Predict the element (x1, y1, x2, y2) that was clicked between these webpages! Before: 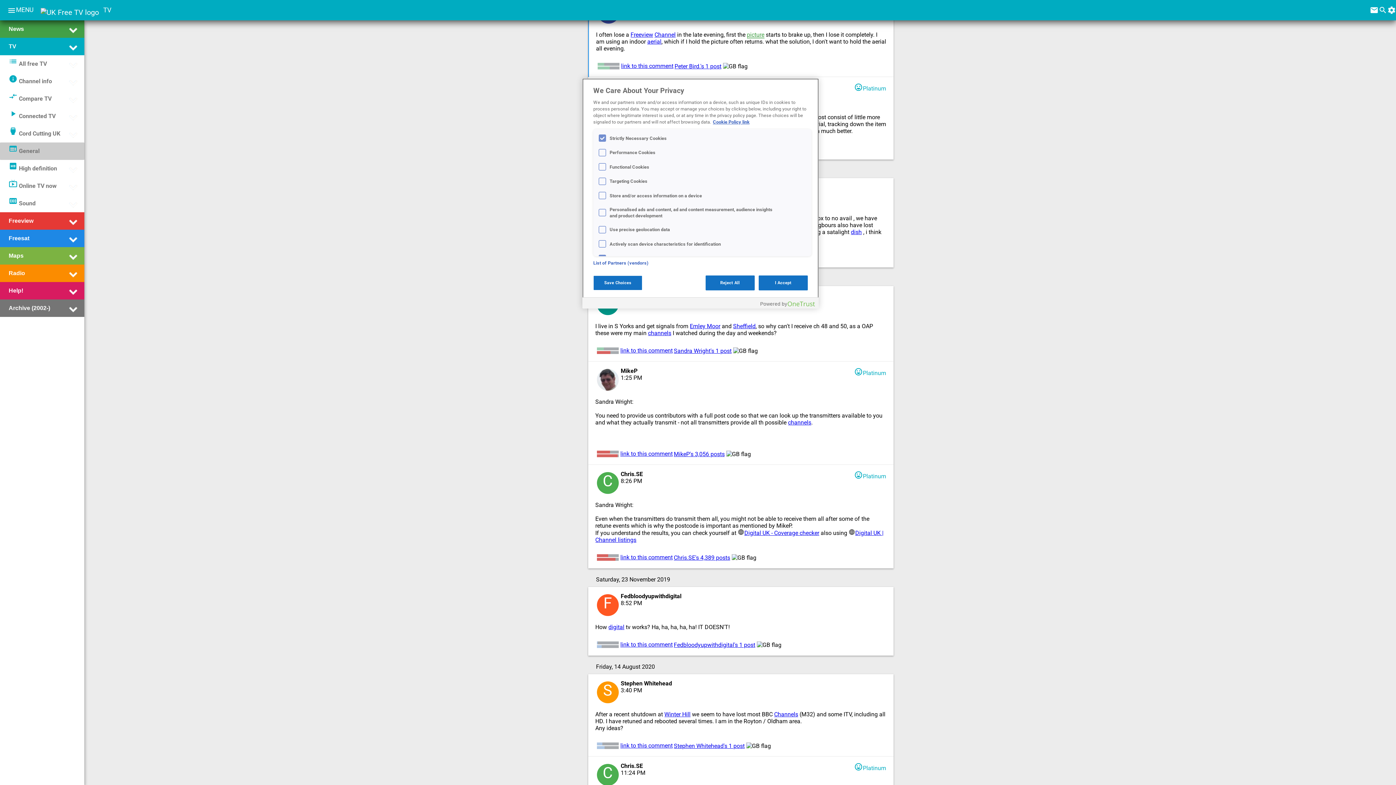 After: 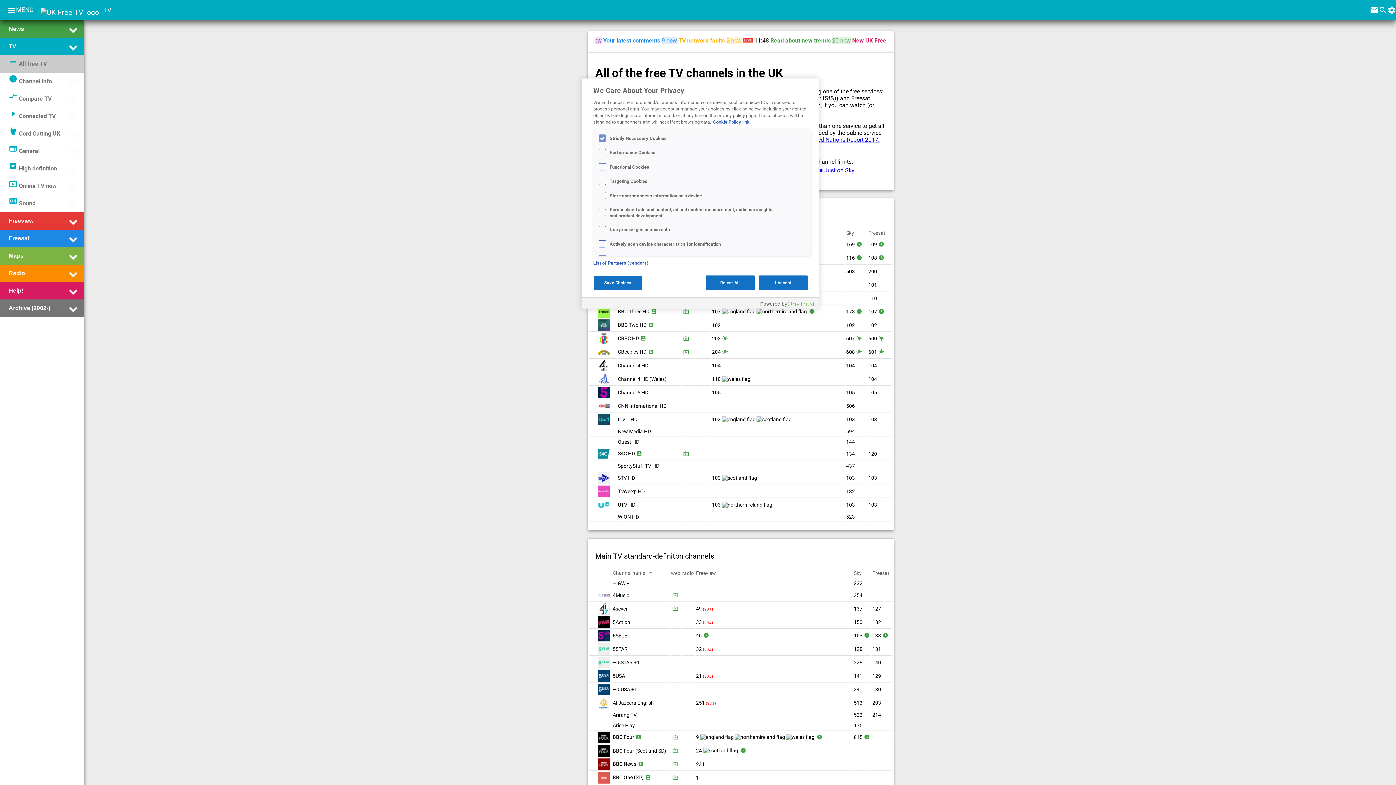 Action: label: channels bbox: (648, 329, 671, 336)